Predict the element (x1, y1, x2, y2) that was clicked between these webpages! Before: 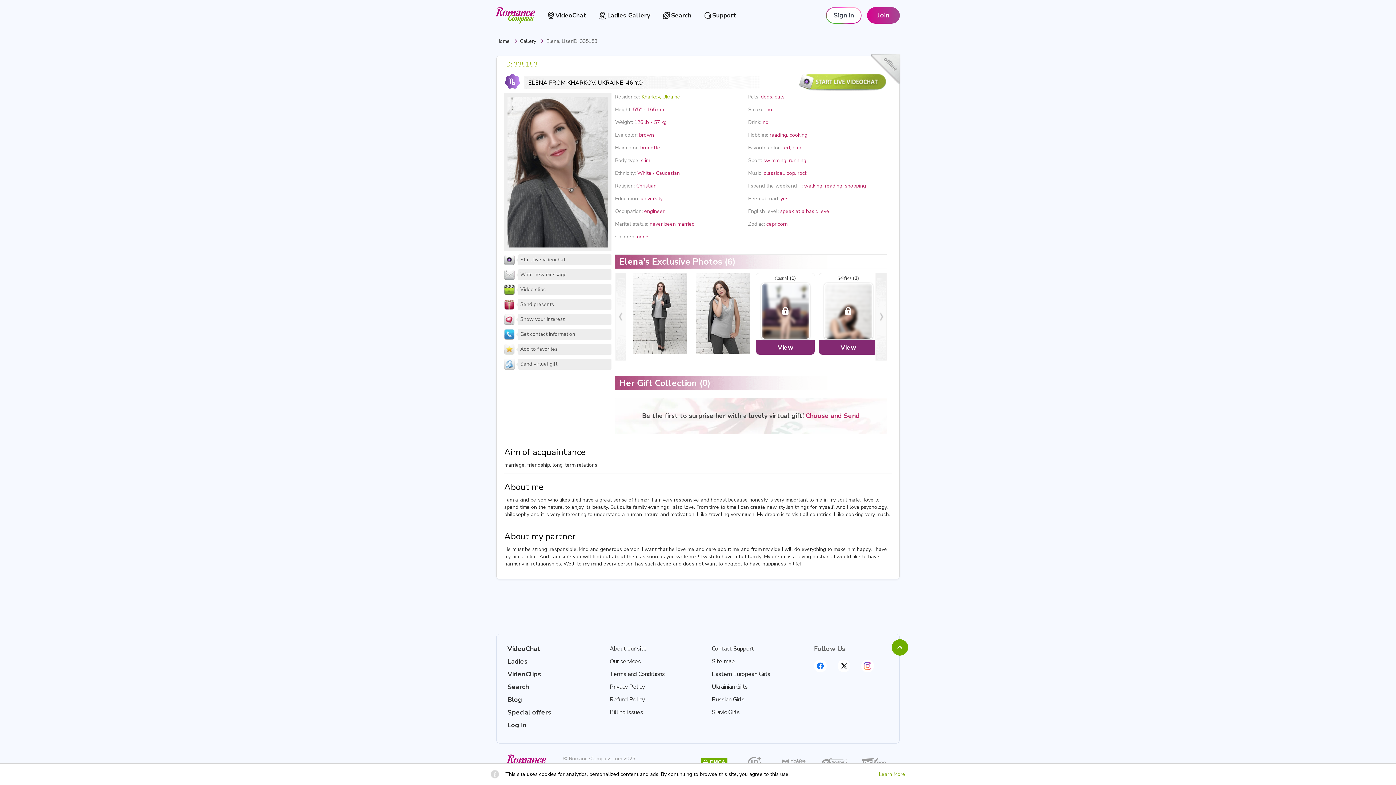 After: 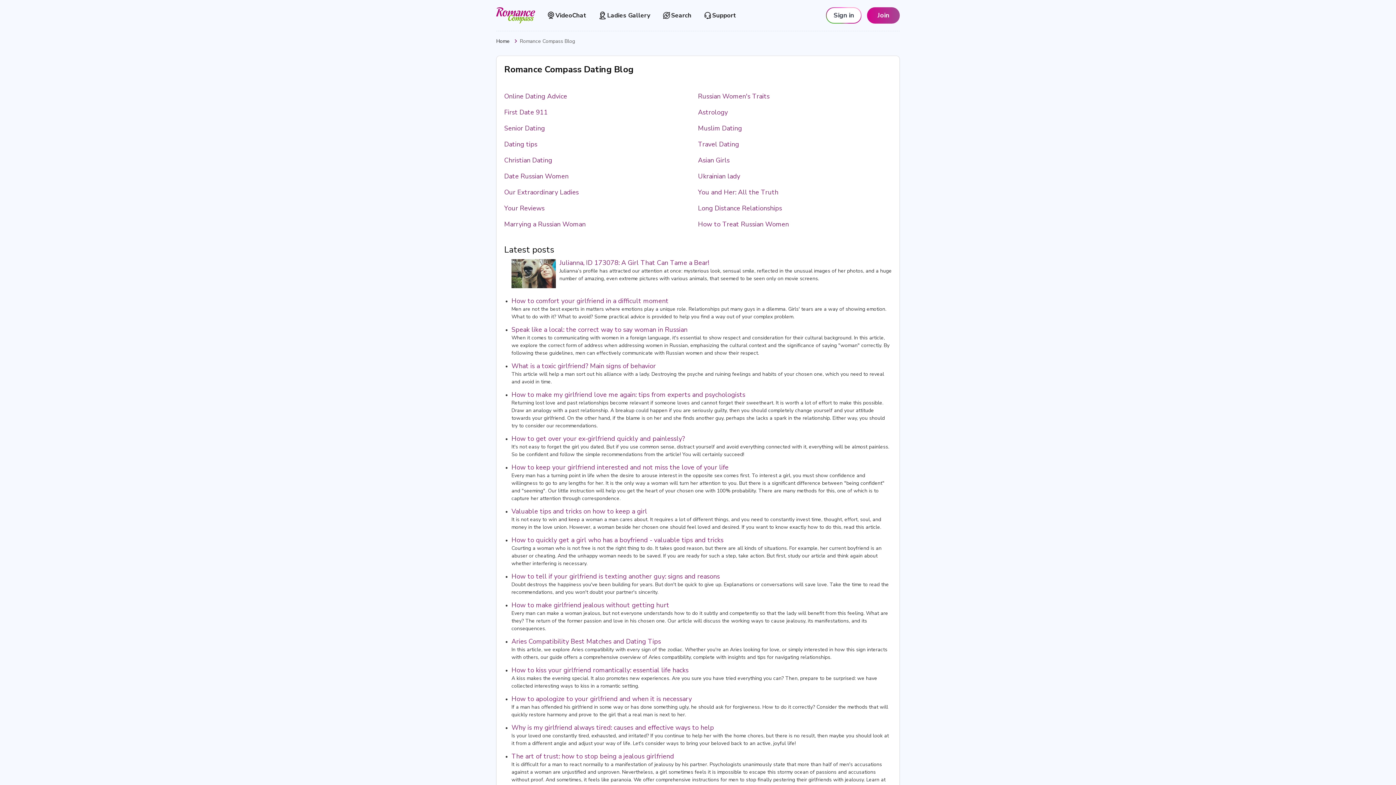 Action: label: Blog bbox: (507, 695, 522, 704)